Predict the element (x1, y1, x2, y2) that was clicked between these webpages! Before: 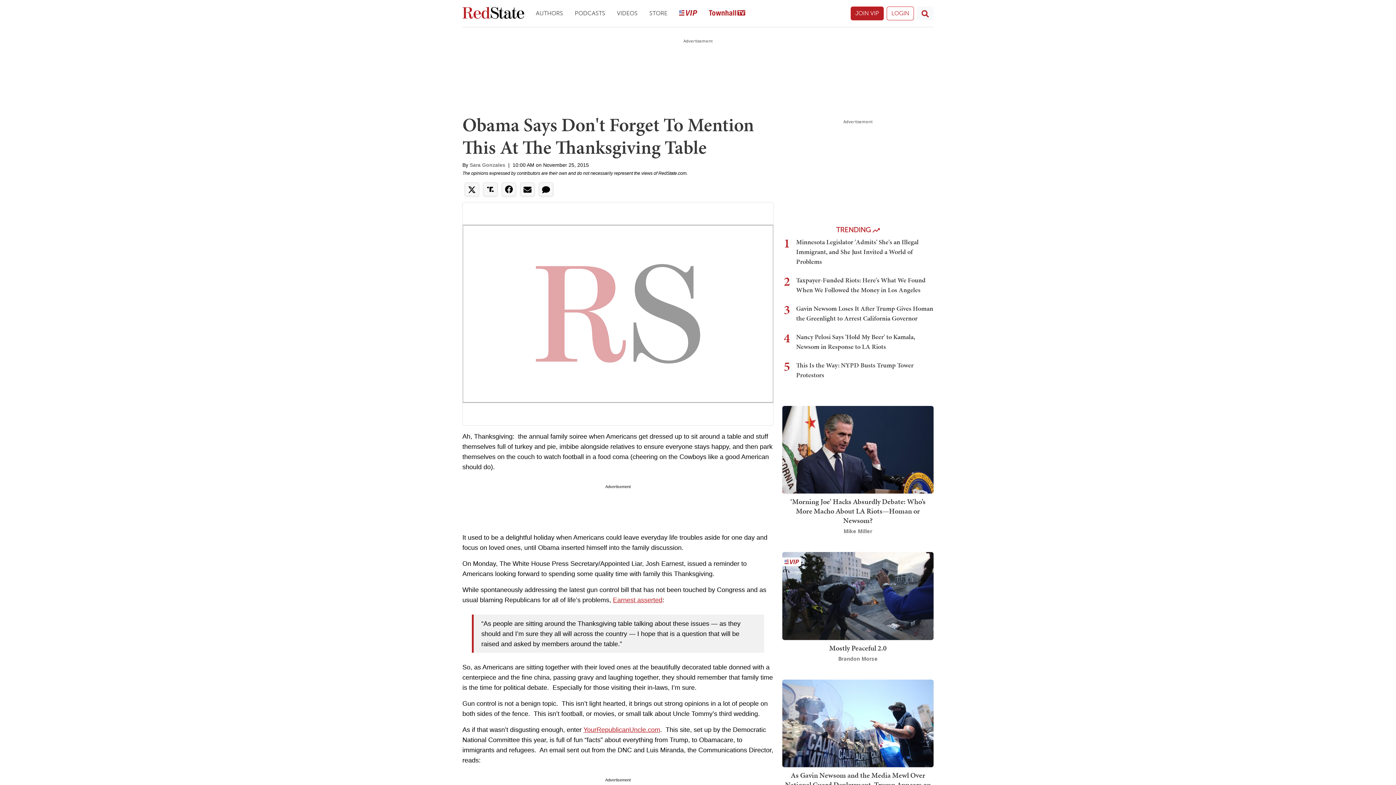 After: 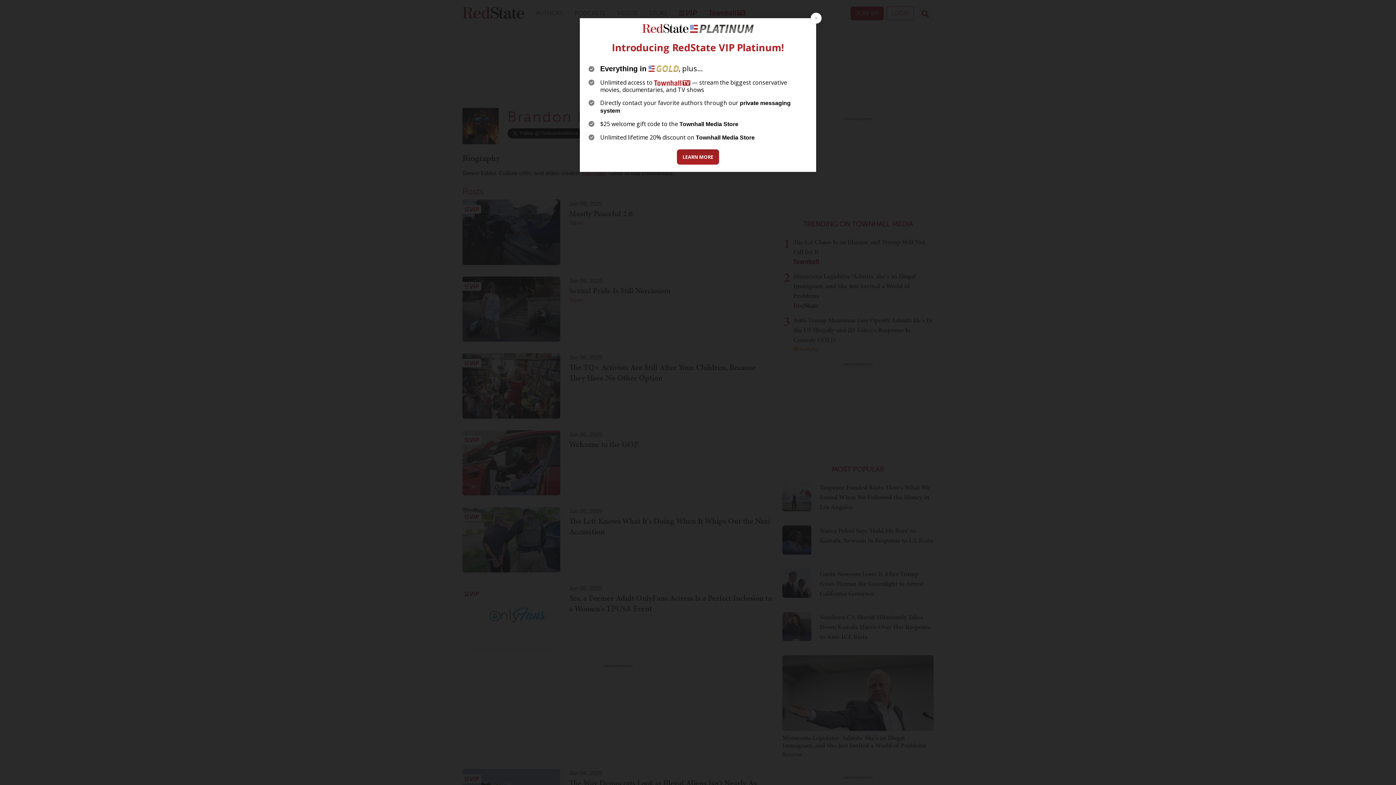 Action: label: Brandon Morse bbox: (838, 655, 878, 662)